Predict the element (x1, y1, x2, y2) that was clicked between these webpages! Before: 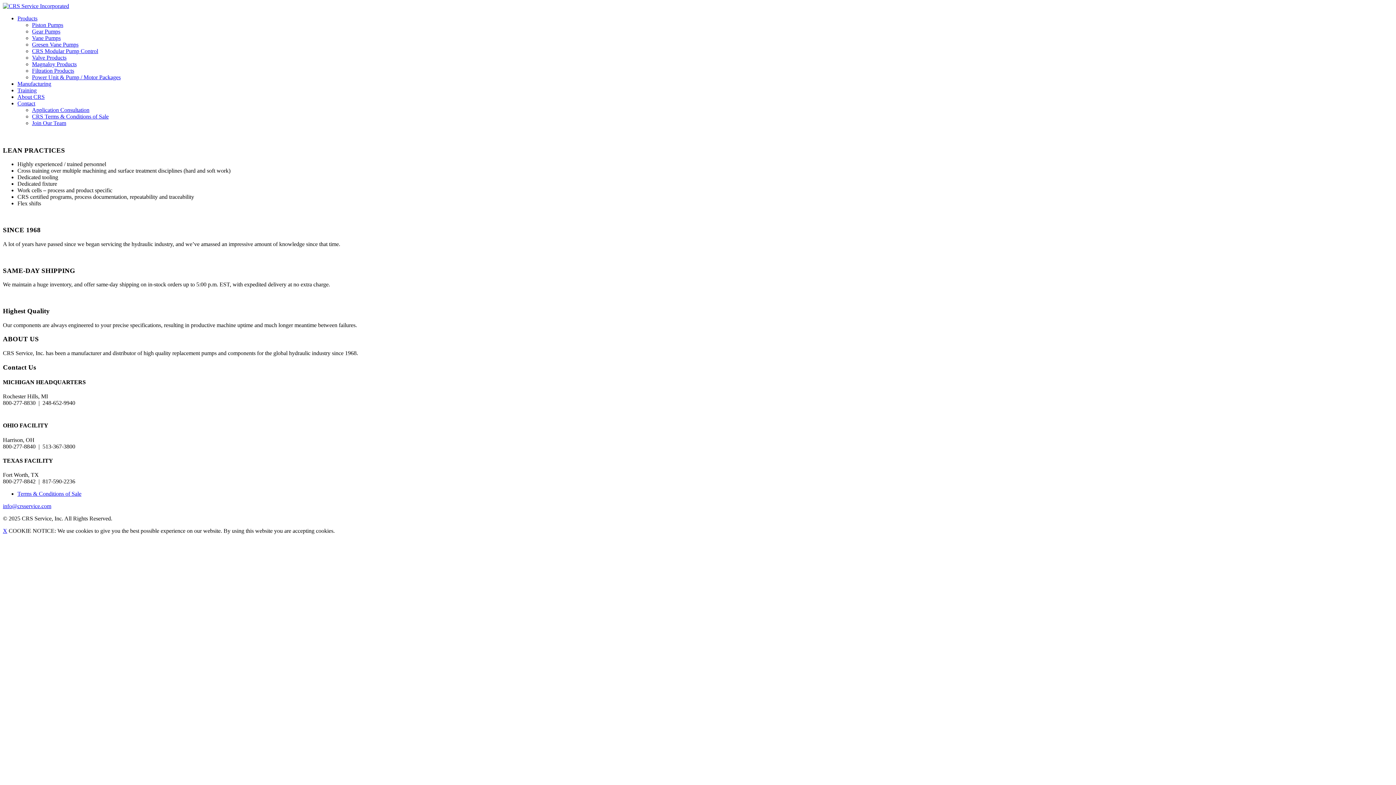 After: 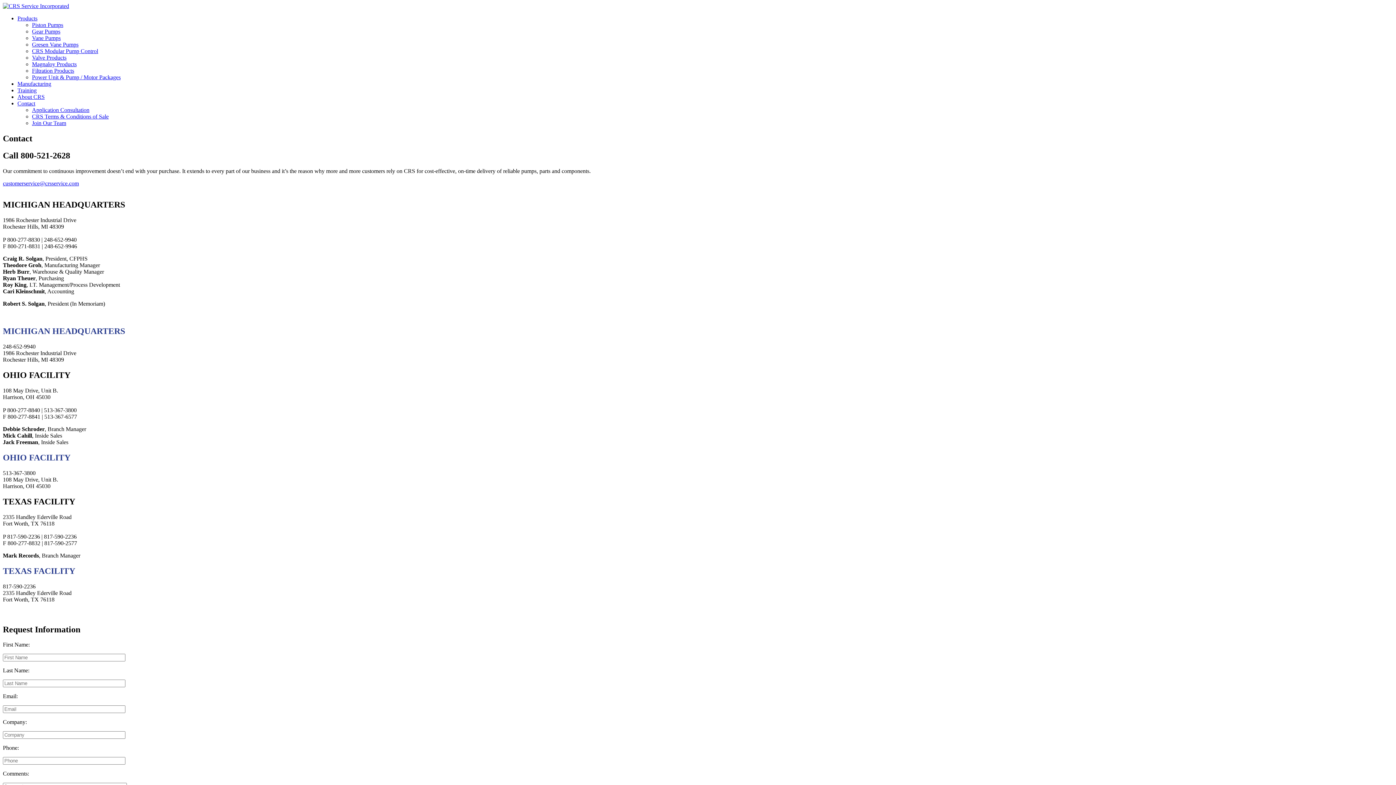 Action: bbox: (17, 100, 35, 106) label: Contact